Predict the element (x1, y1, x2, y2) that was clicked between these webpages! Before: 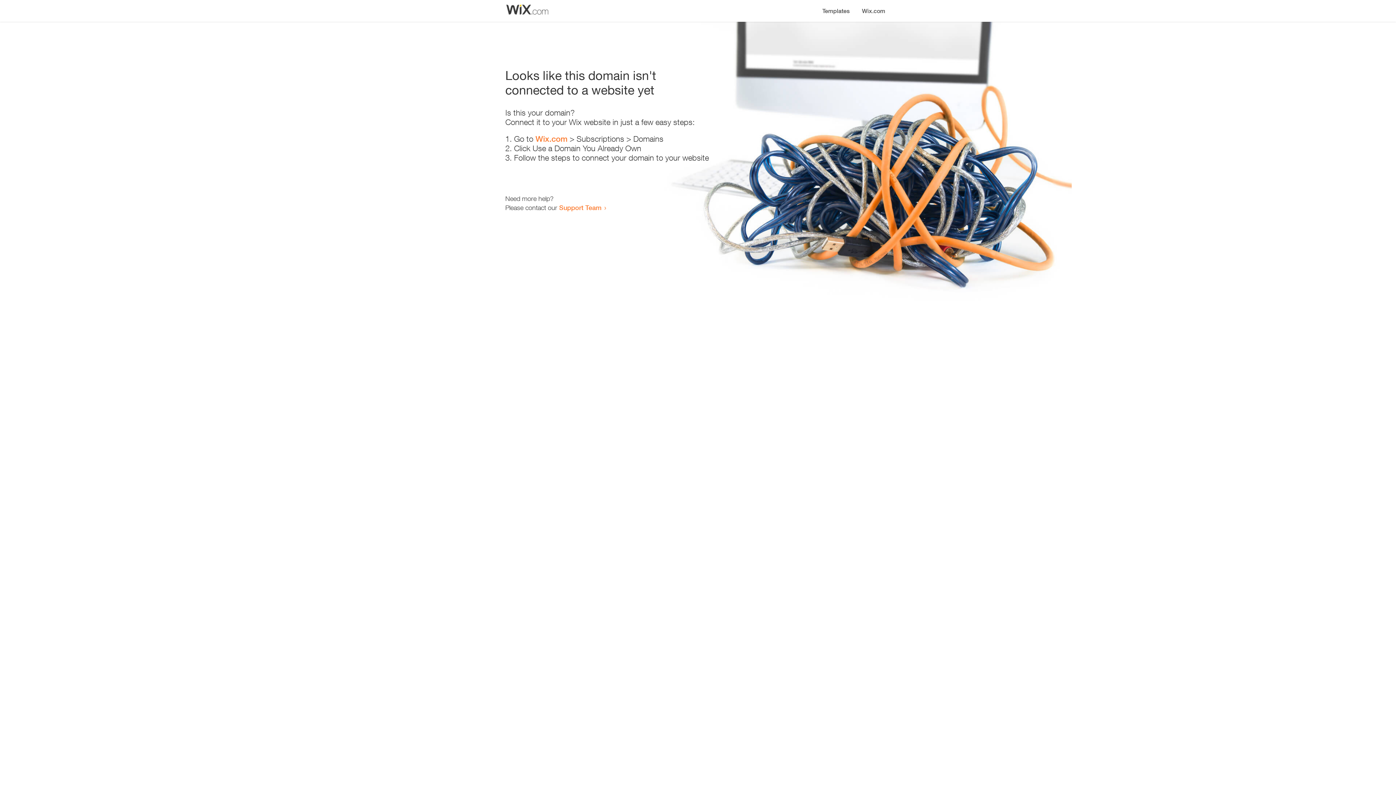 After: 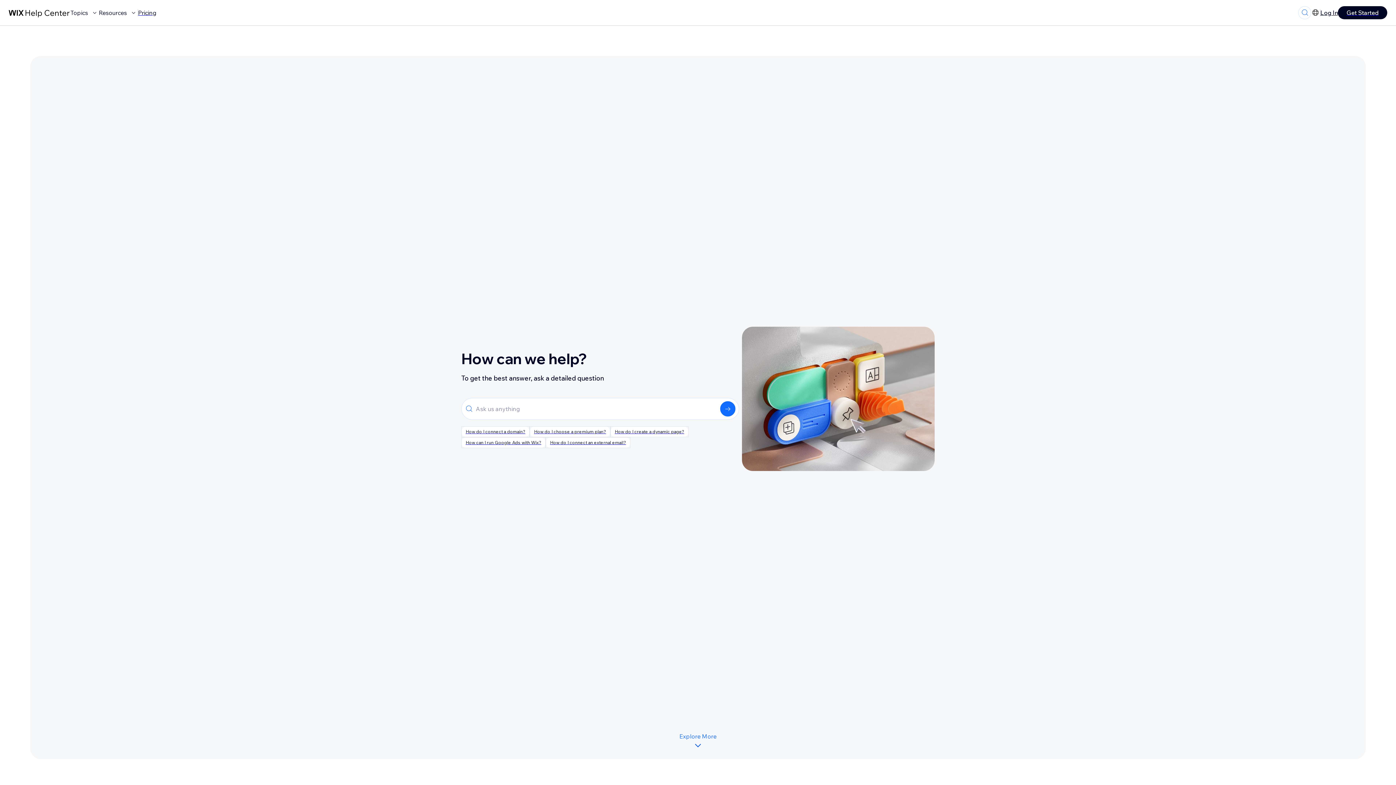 Action: bbox: (559, 203, 601, 211) label: Support Team